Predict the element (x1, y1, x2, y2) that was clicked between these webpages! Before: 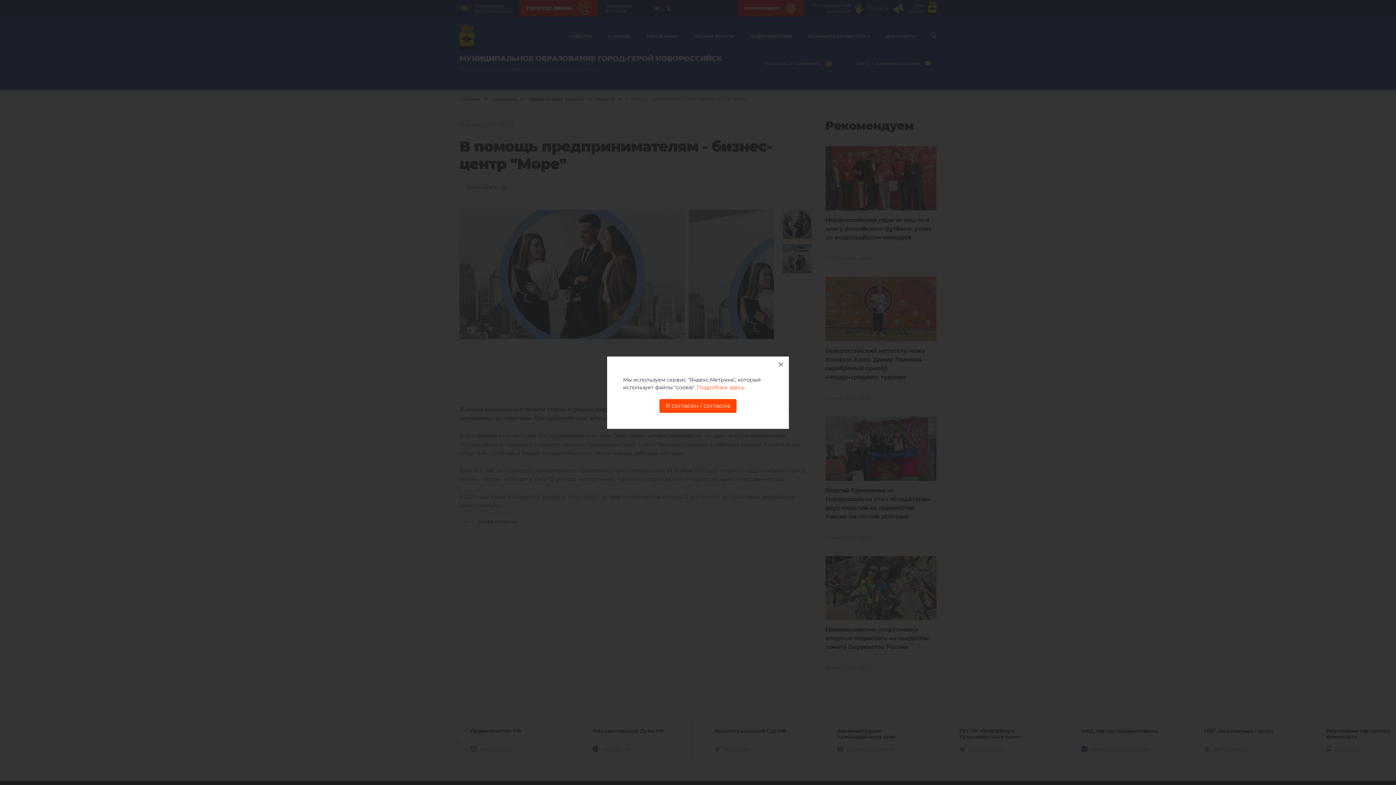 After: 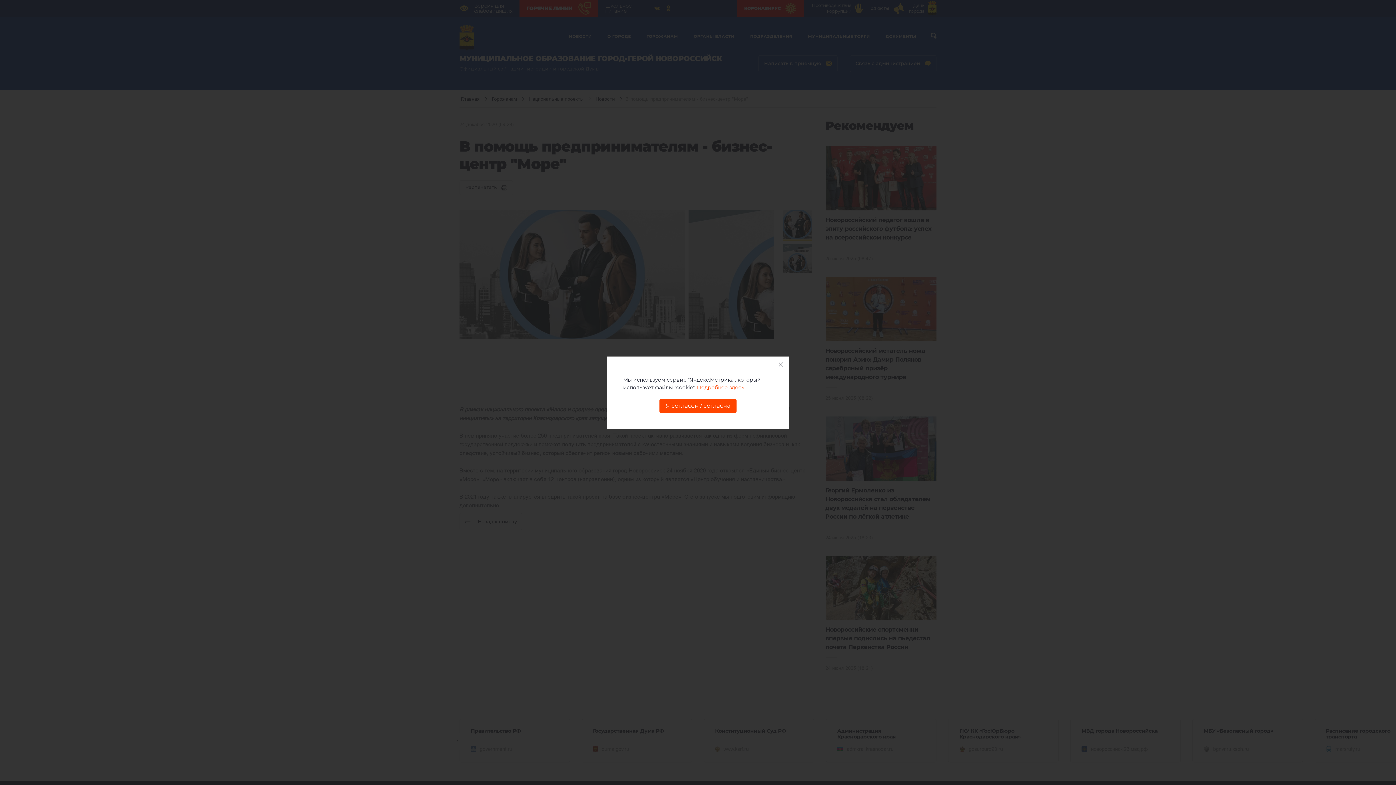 Action: bbox: (697, 384, 744, 390) label: Подробнее здесь